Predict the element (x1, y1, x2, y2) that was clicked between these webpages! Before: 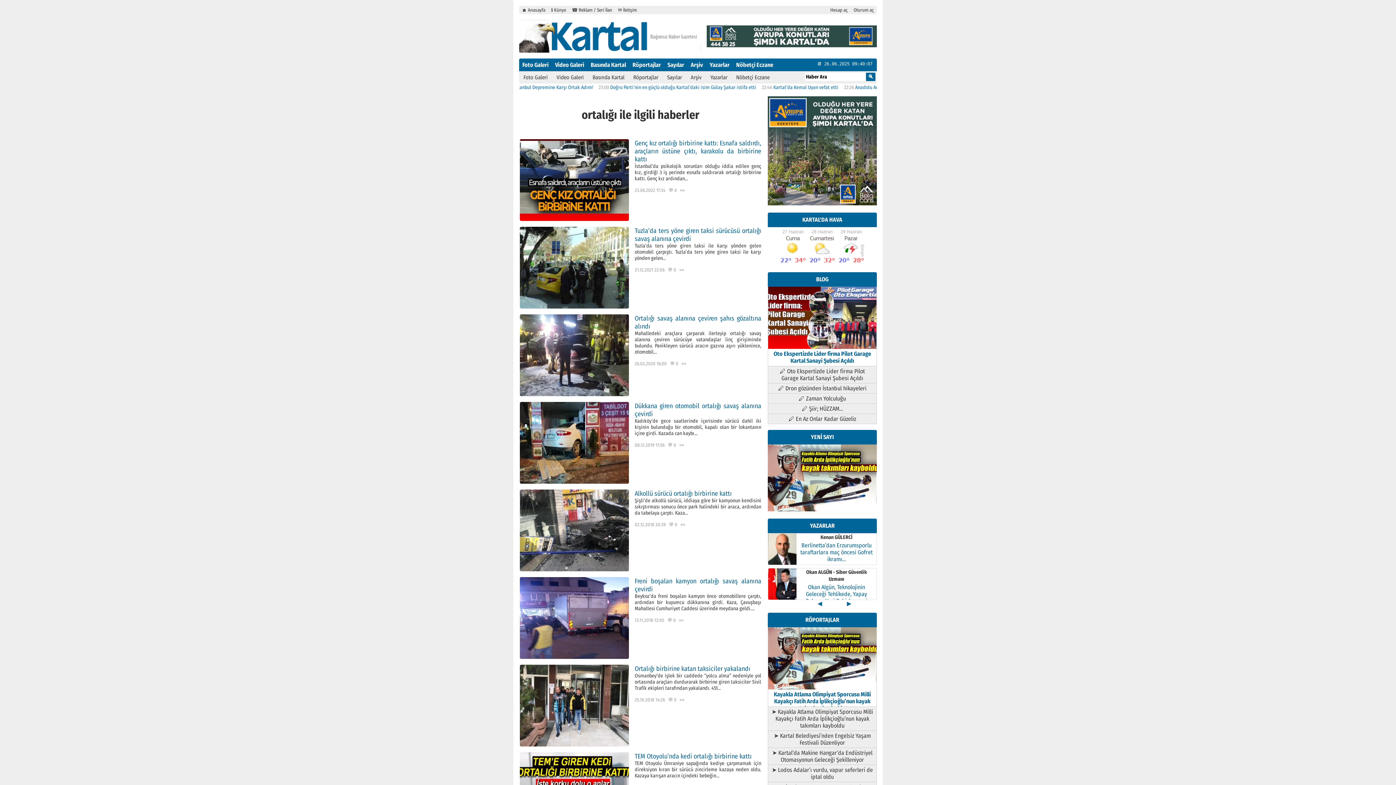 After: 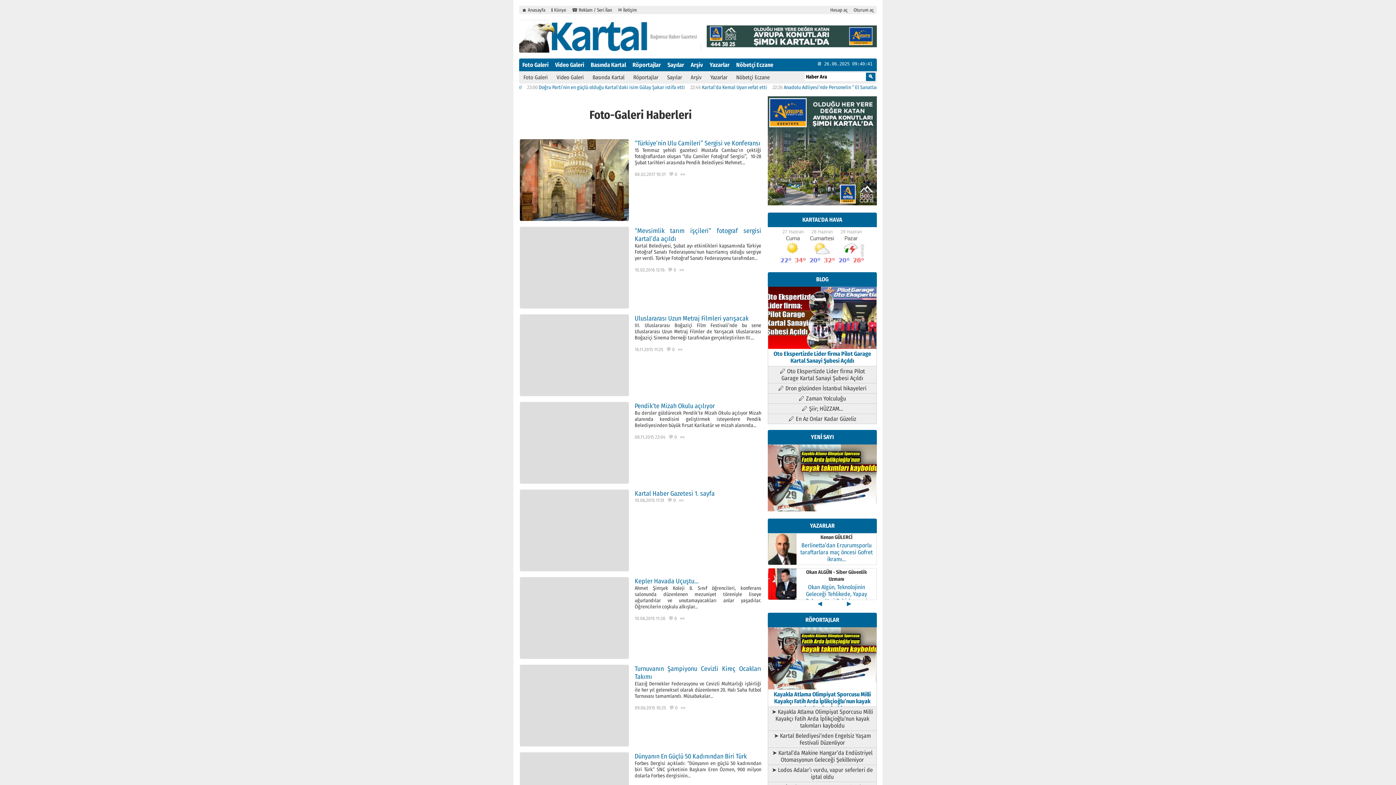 Action: label: Foto Galeri bbox: (519, 58, 552, 71)